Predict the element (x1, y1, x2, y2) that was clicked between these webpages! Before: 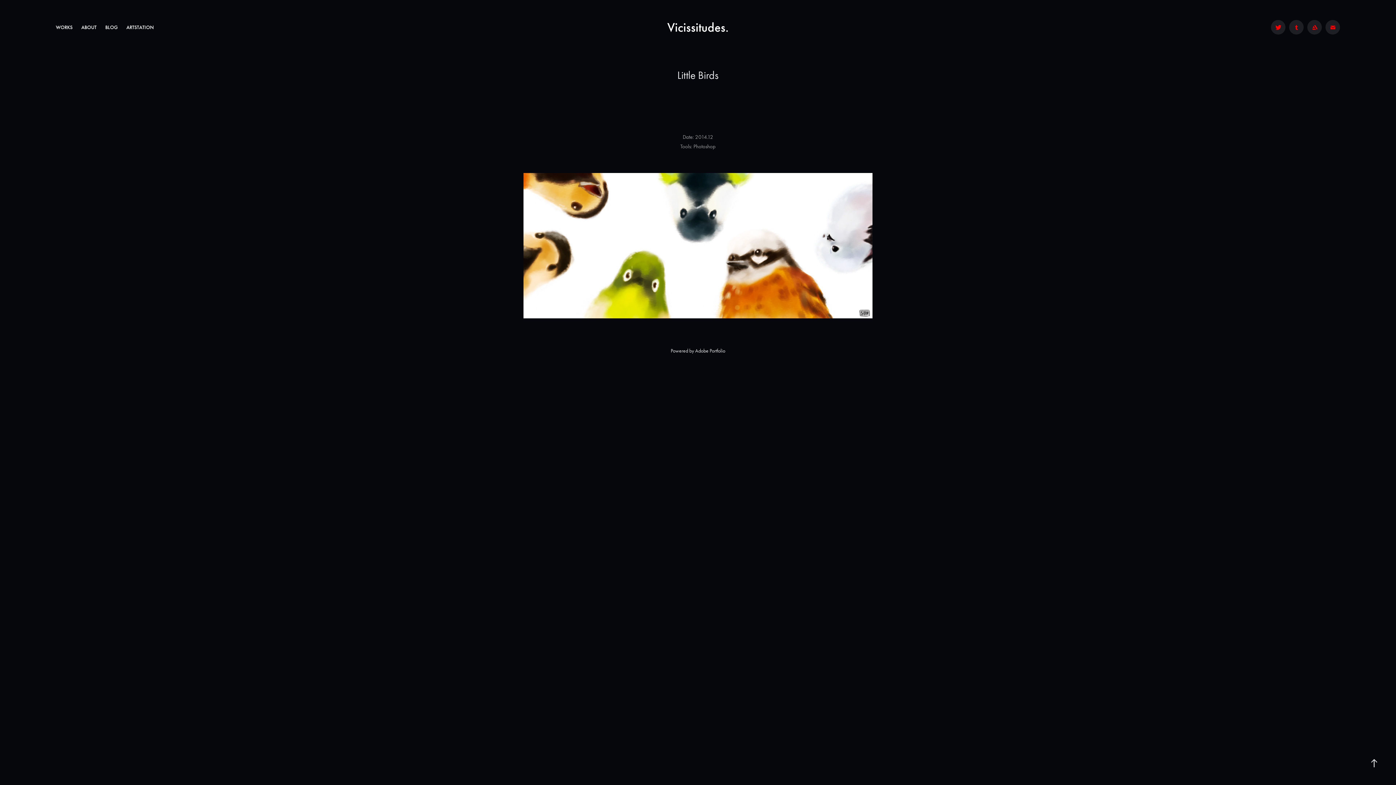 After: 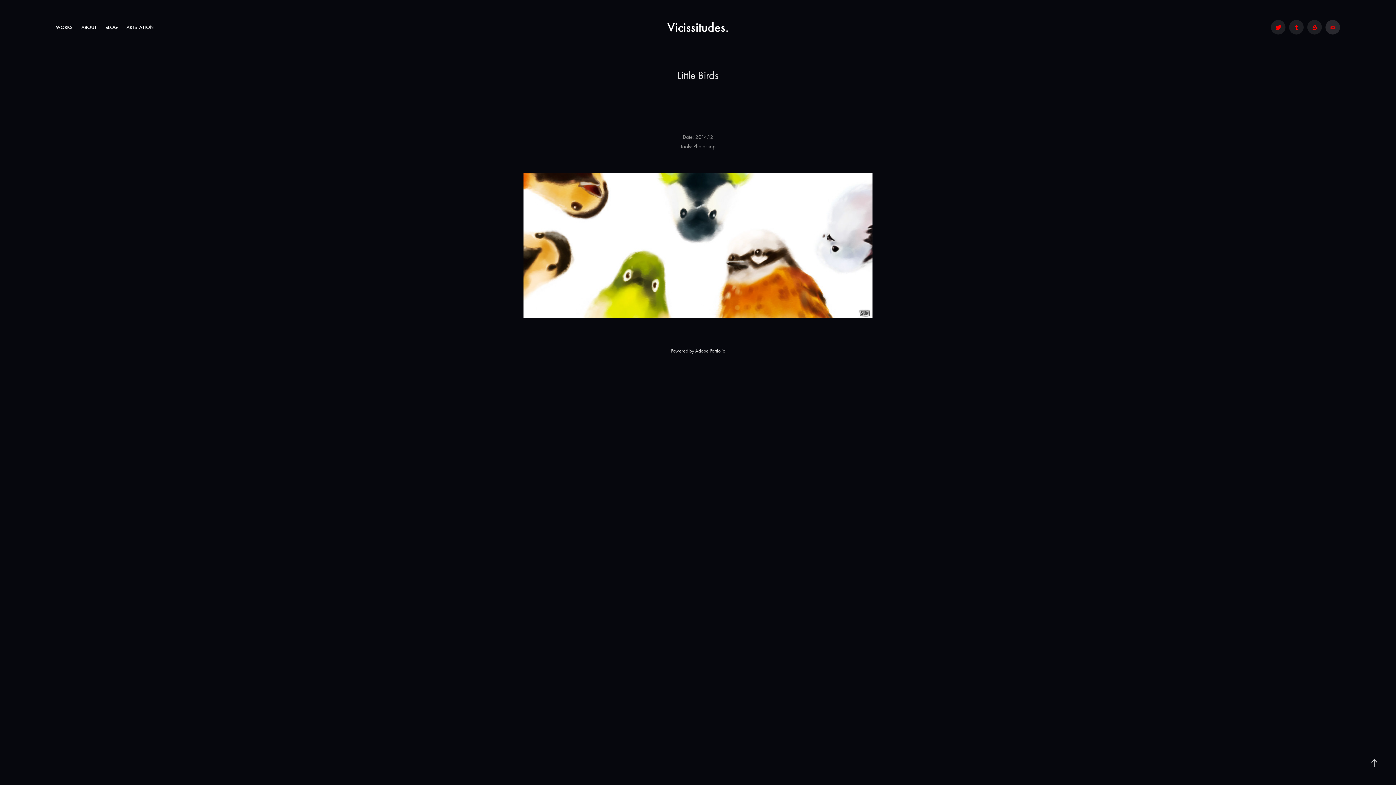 Action: bbox: (1325, 20, 1340, 34)